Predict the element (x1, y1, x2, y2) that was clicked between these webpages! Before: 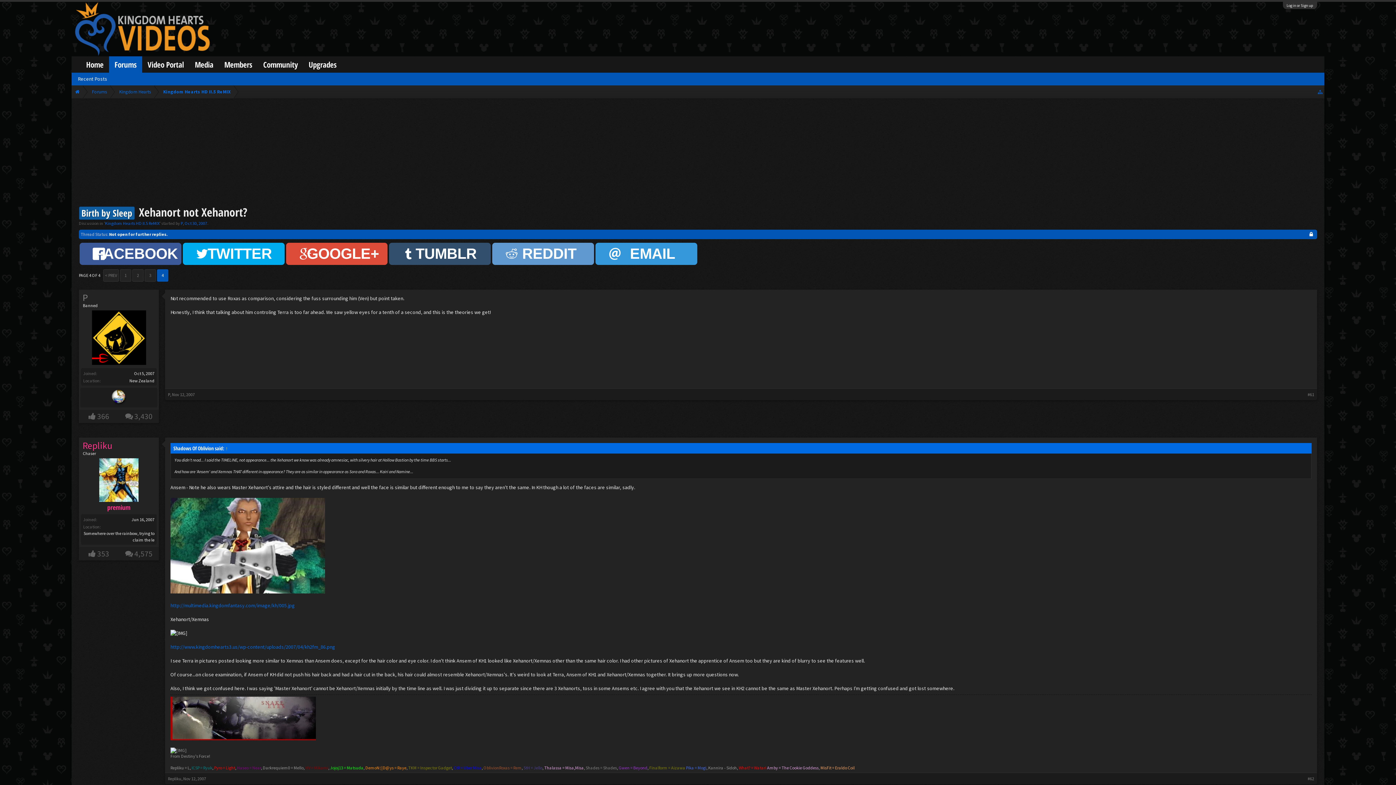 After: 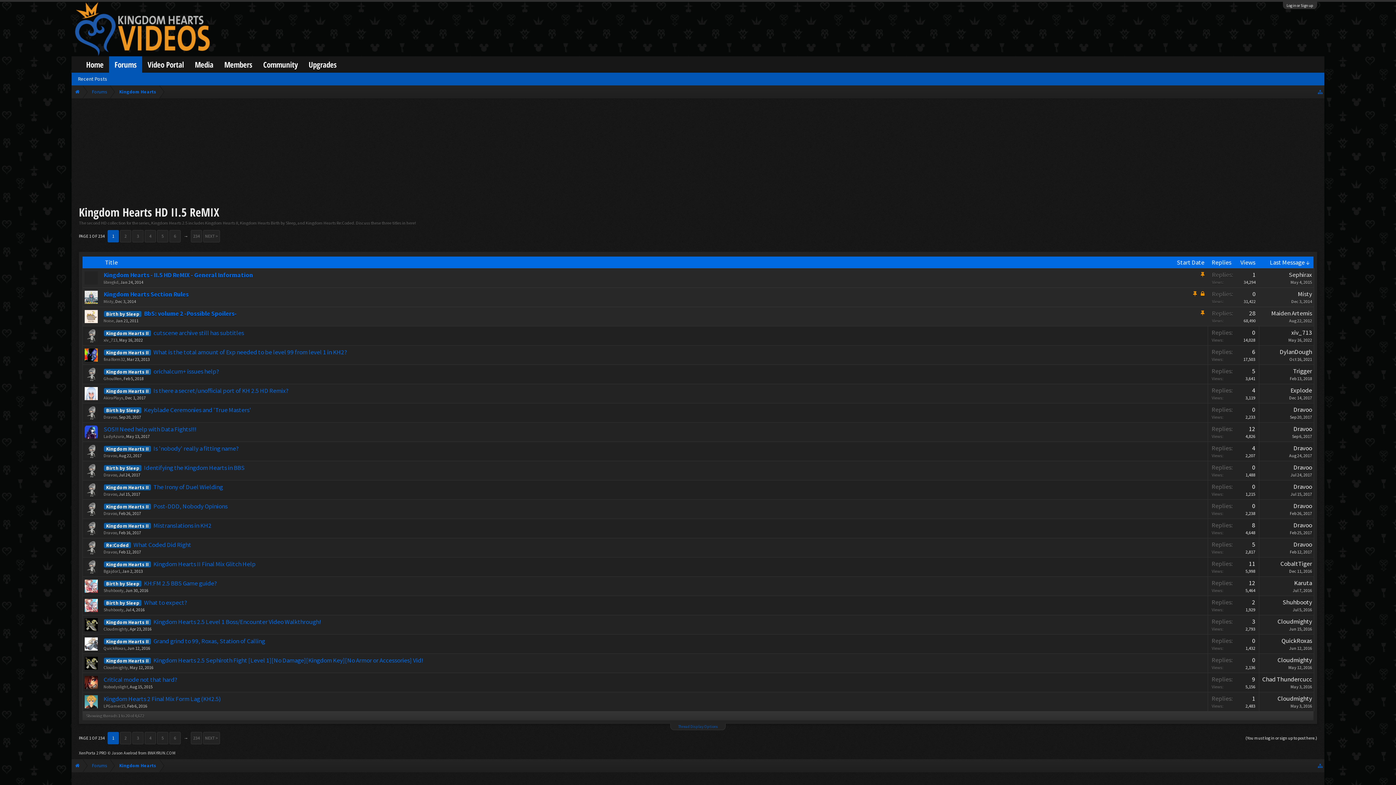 Action: bbox: (154, 85, 234, 98) label: Kingdom Hearts HD II.5 ReMIX